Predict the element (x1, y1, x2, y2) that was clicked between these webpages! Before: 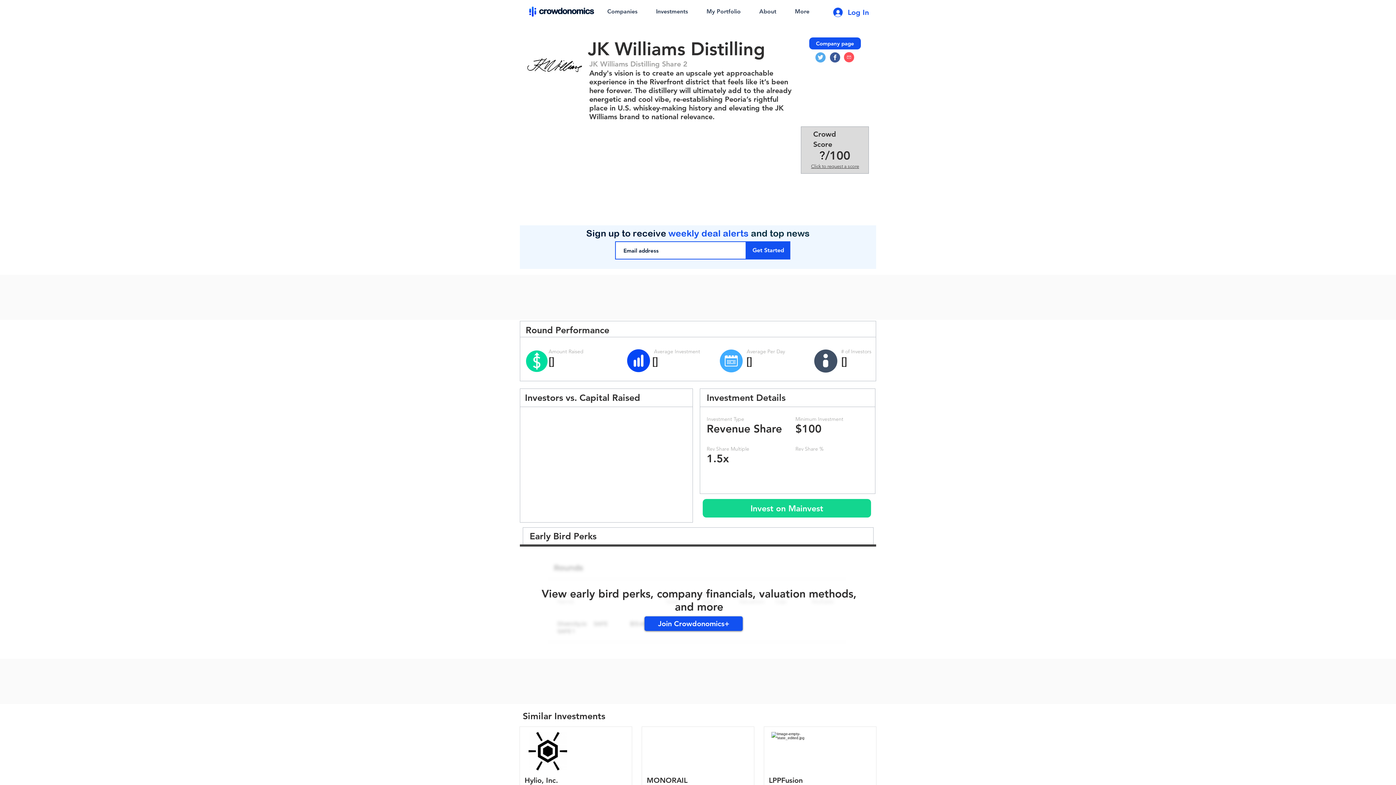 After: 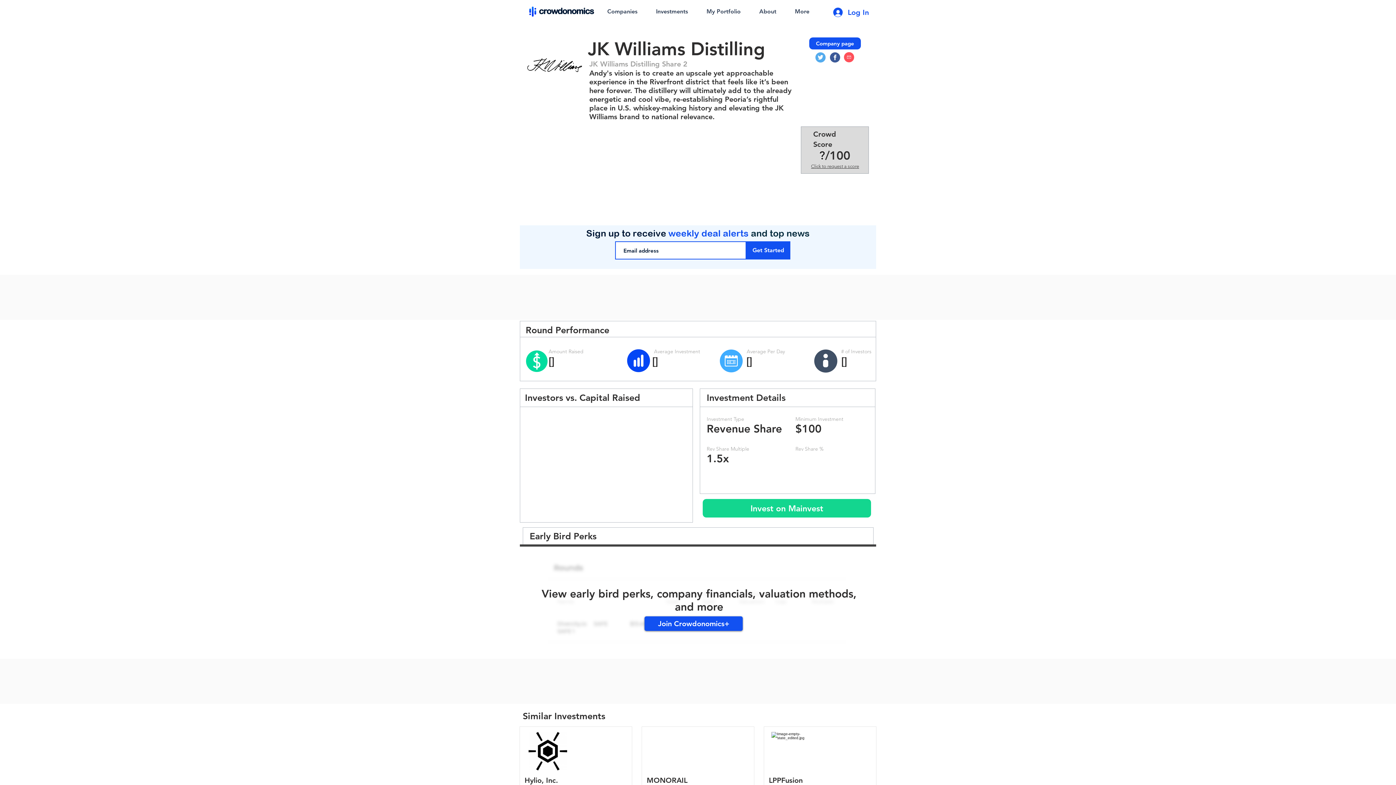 Action: bbox: (815, 52, 825, 62)